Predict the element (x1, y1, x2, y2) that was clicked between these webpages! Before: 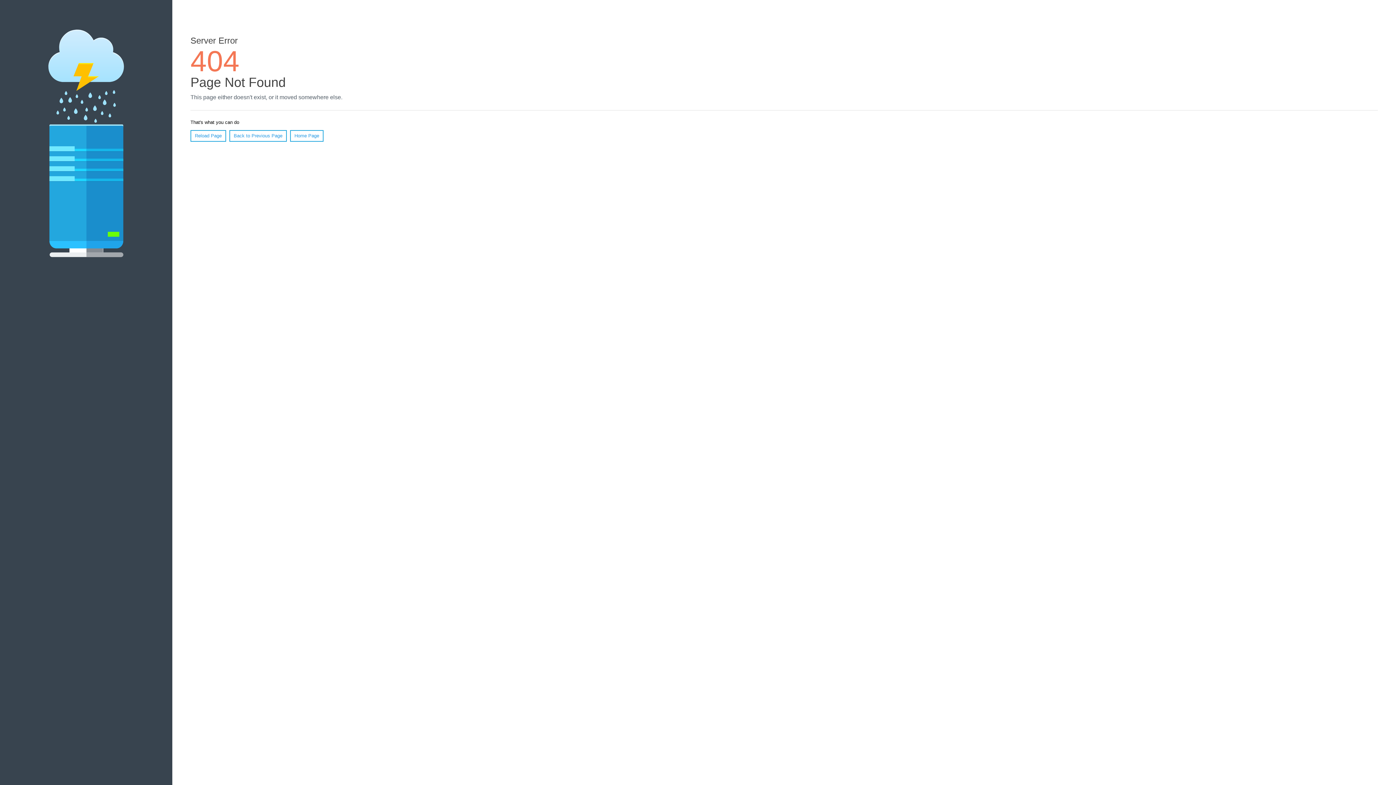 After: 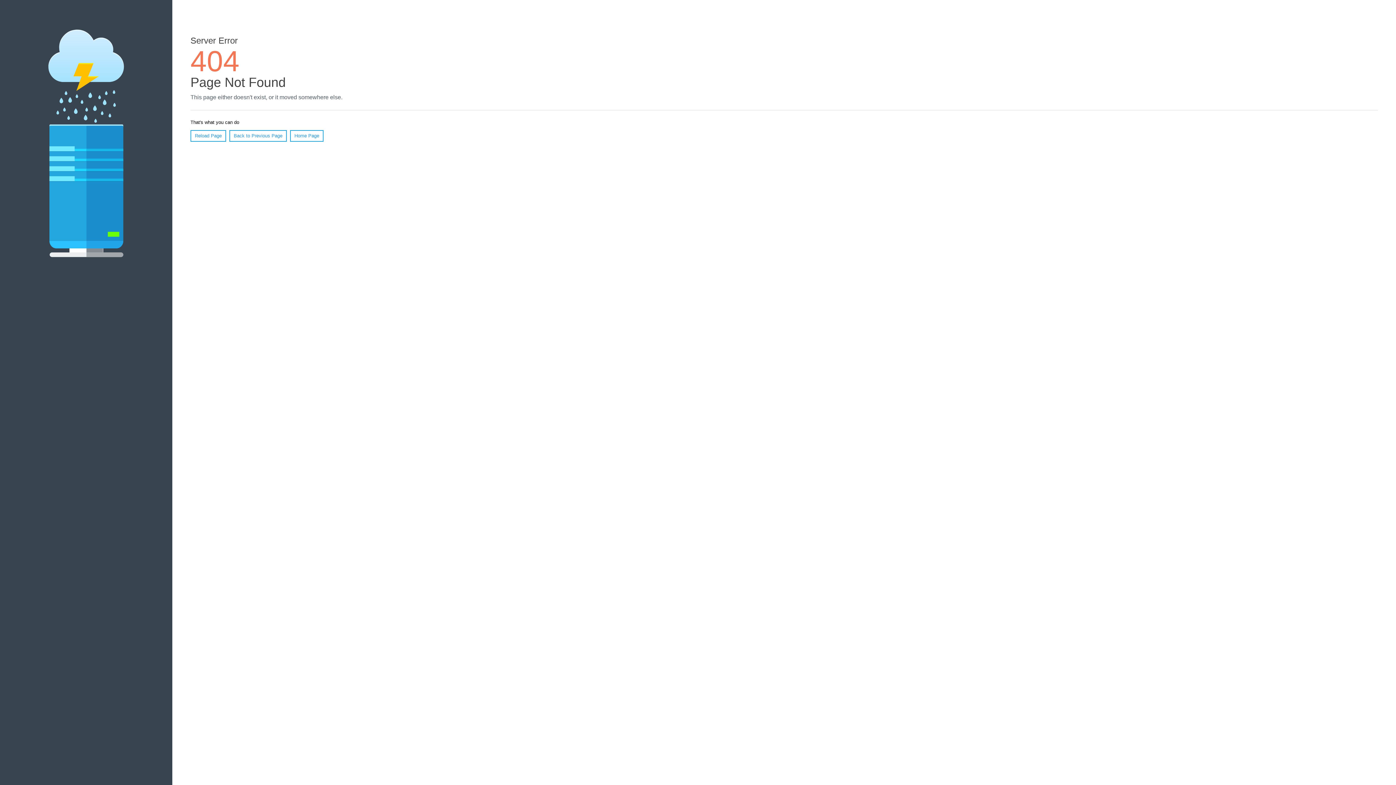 Action: label: Reload Page bbox: (190, 130, 226, 141)